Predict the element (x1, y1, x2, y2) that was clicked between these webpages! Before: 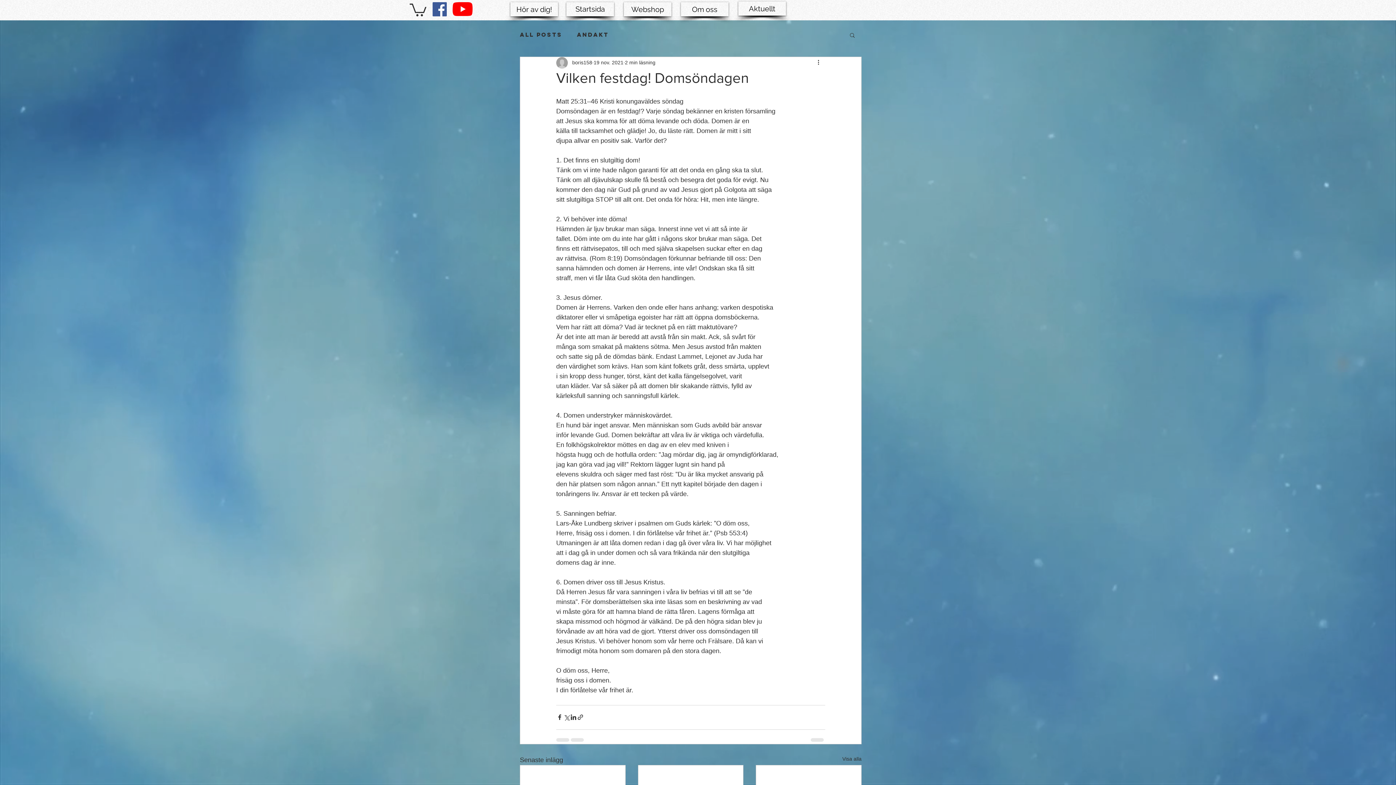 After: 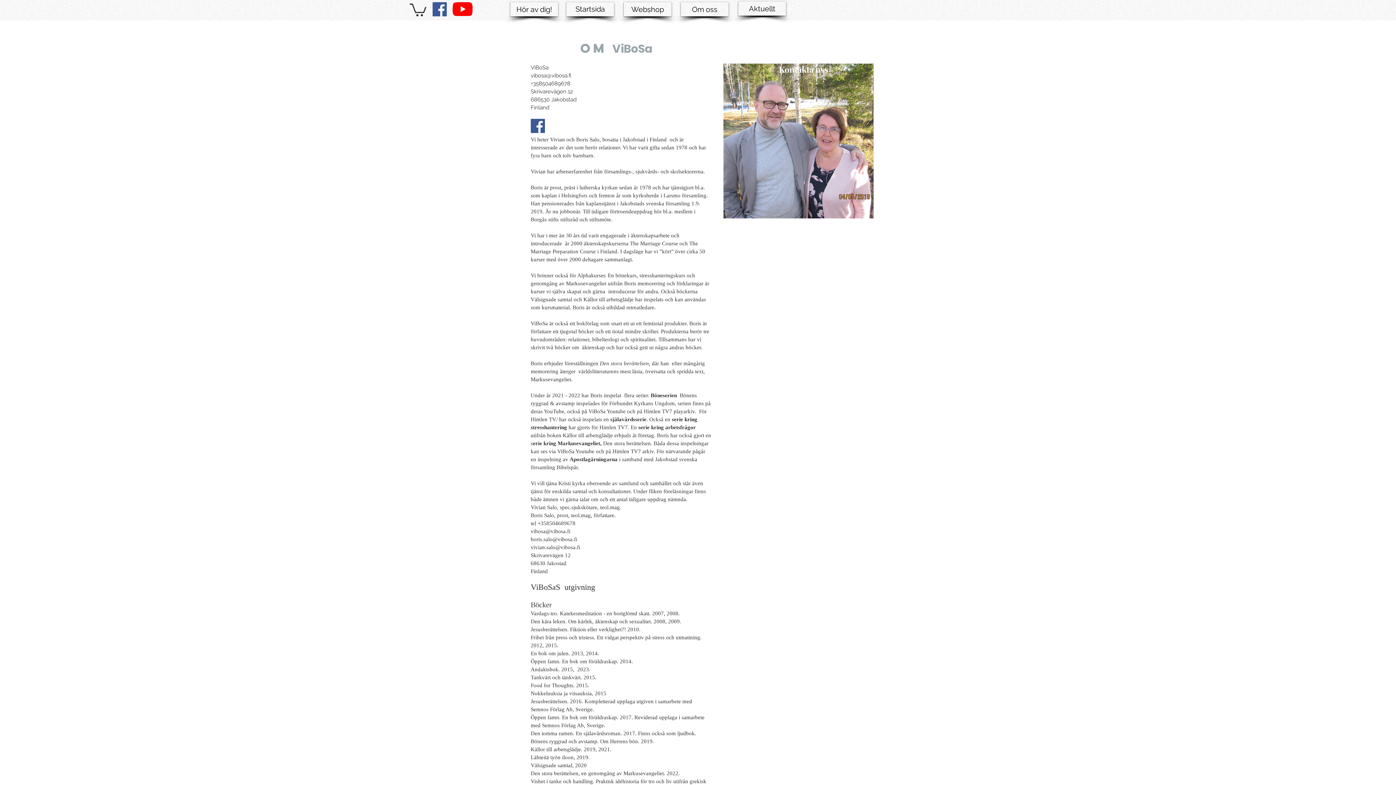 Action: bbox: (681, 2, 728, 16) label: Om oss